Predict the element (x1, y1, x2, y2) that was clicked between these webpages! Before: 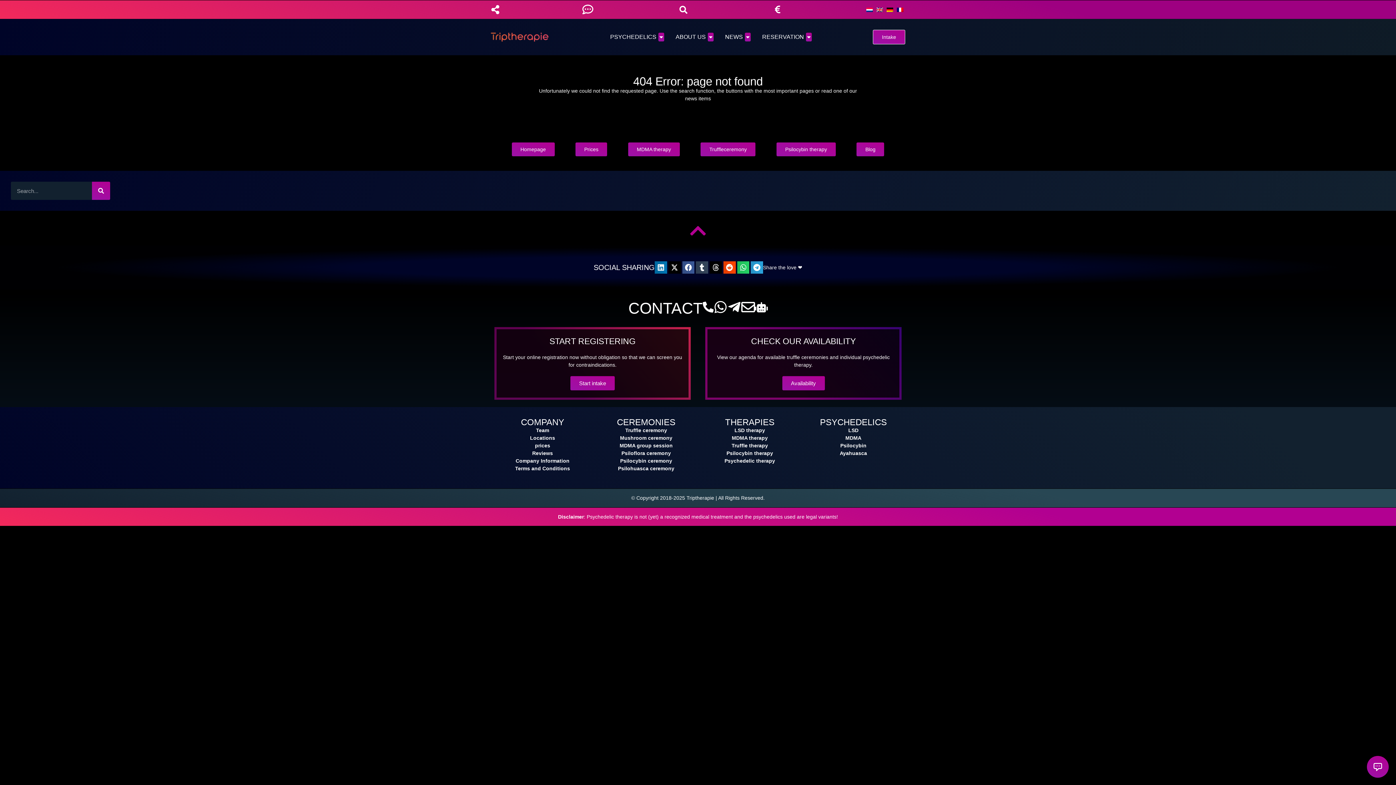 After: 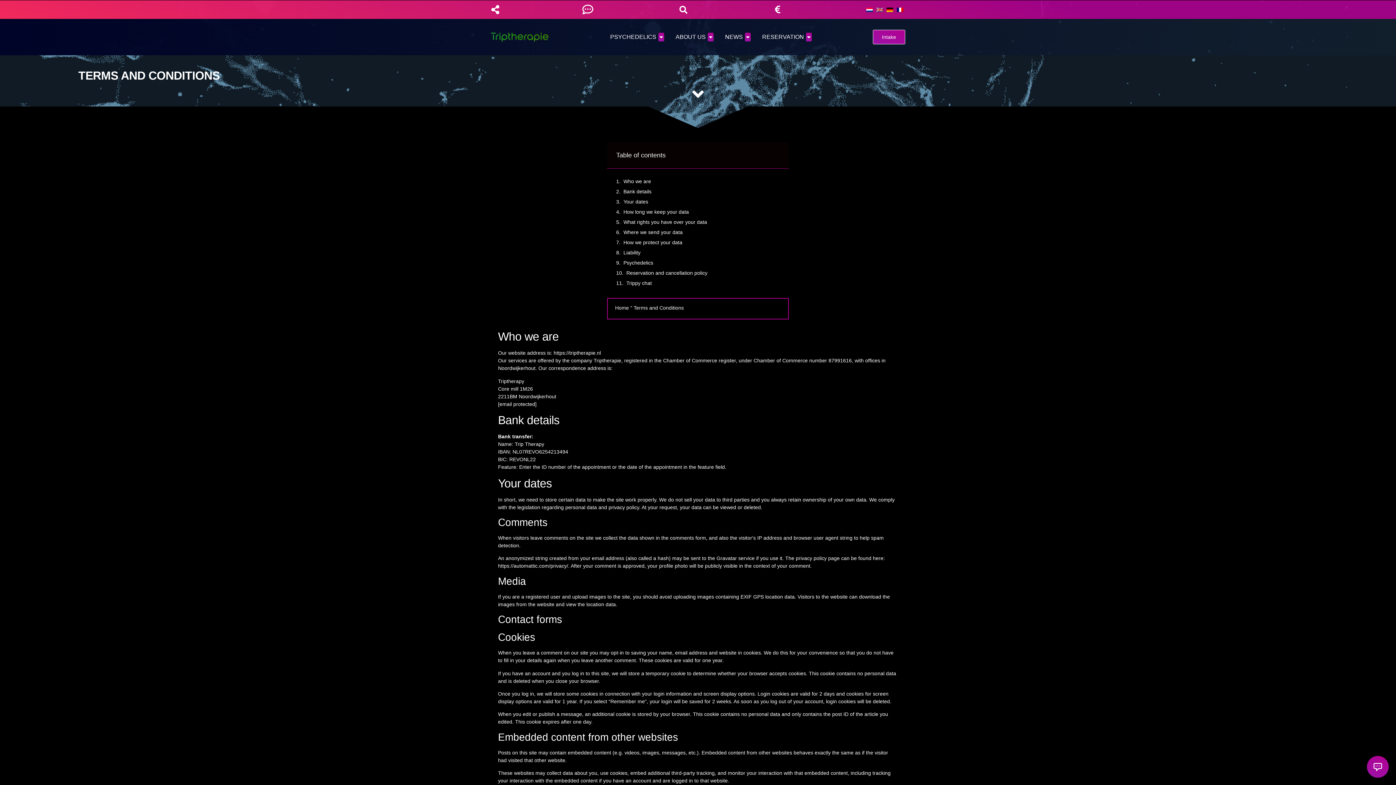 Action: label: Terms and Conditions bbox: (515, 465, 570, 471)